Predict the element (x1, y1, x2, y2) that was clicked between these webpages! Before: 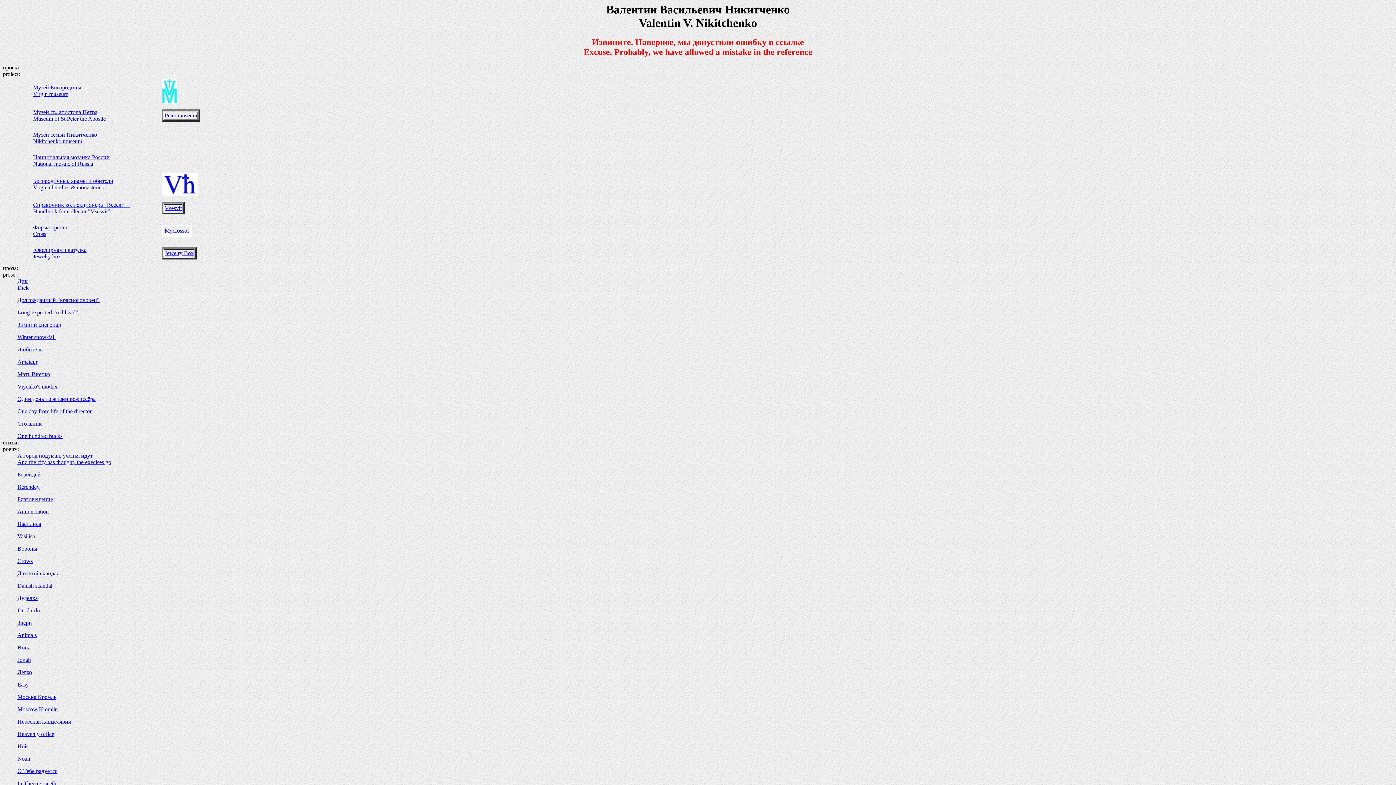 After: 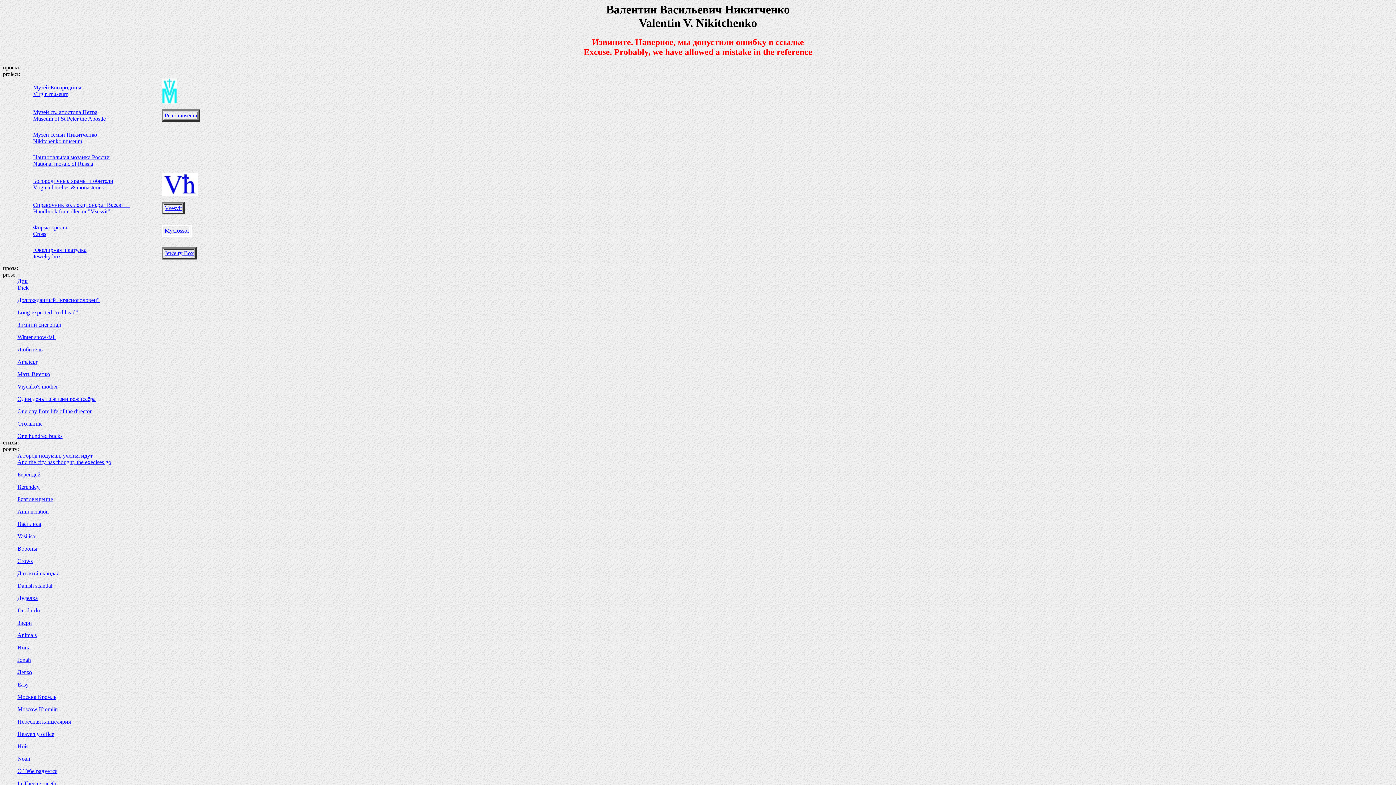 Action: label: Long-expected "red head" bbox: (17, 309, 78, 315)